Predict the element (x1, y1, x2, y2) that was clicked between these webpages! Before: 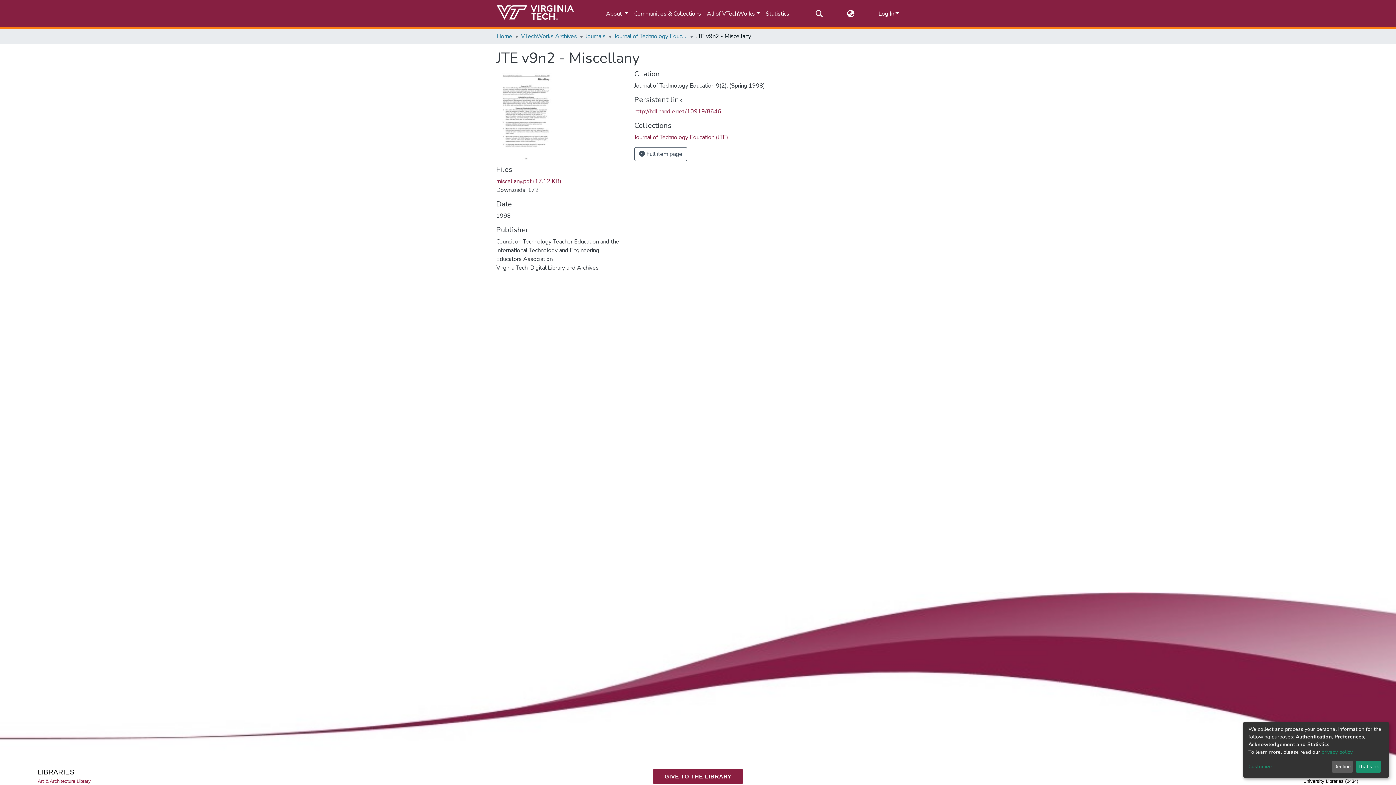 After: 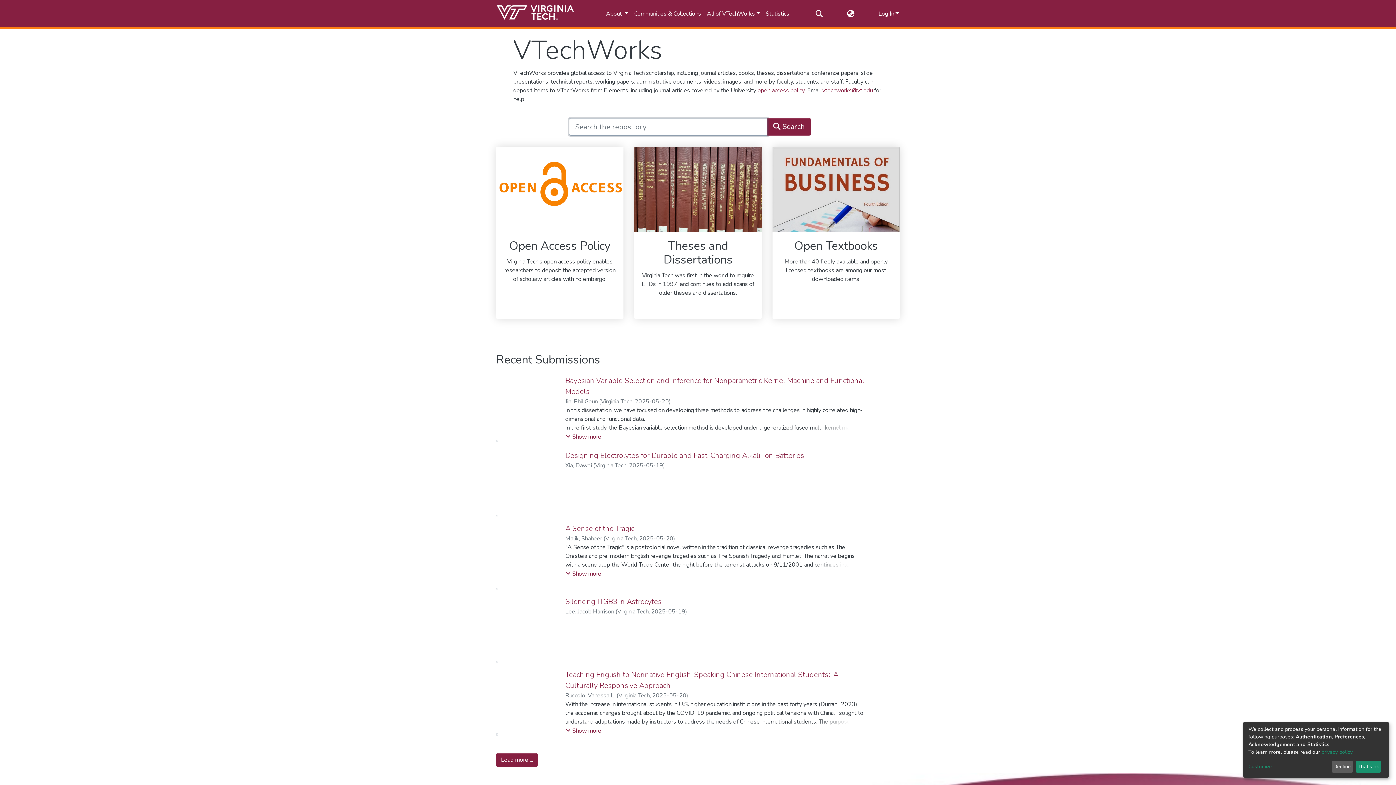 Action: label: Home bbox: (496, 32, 512, 40)